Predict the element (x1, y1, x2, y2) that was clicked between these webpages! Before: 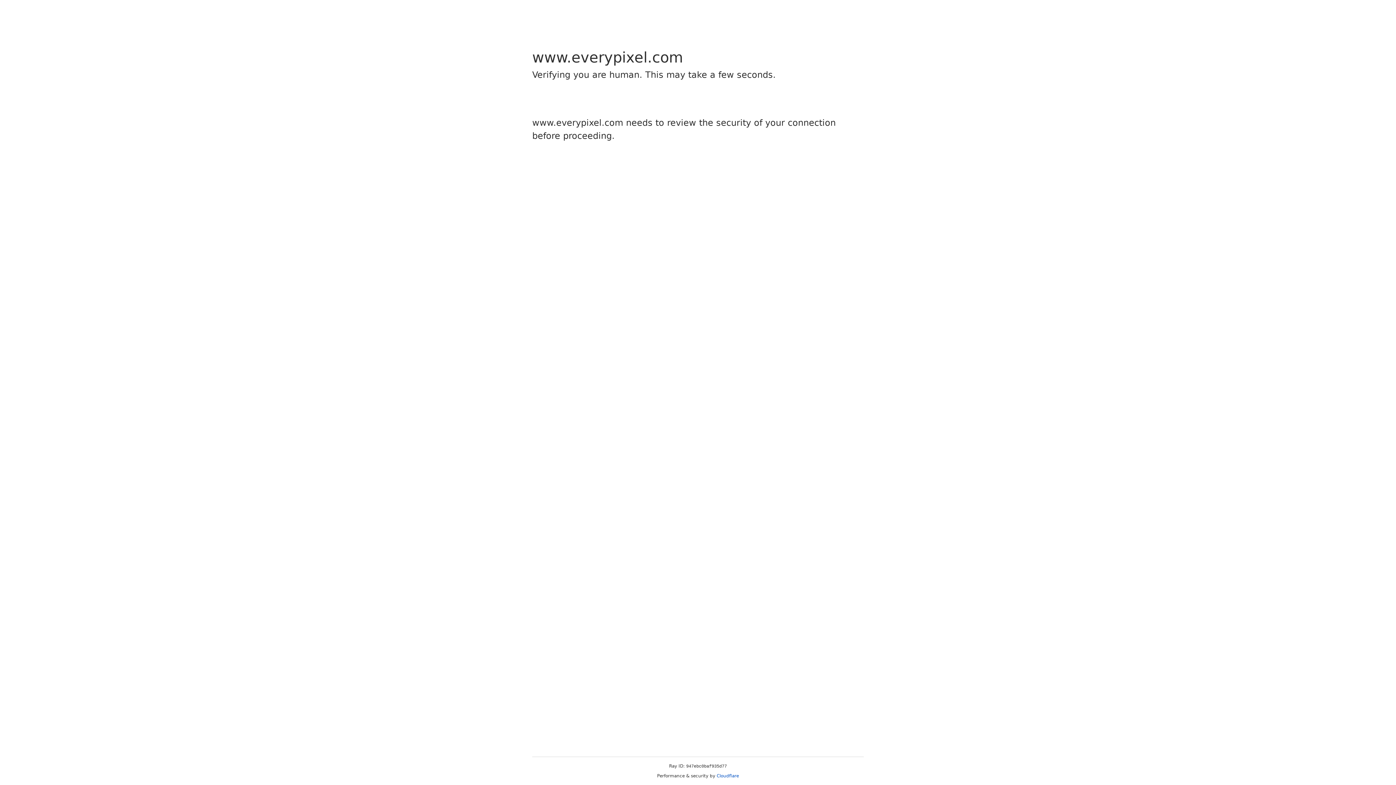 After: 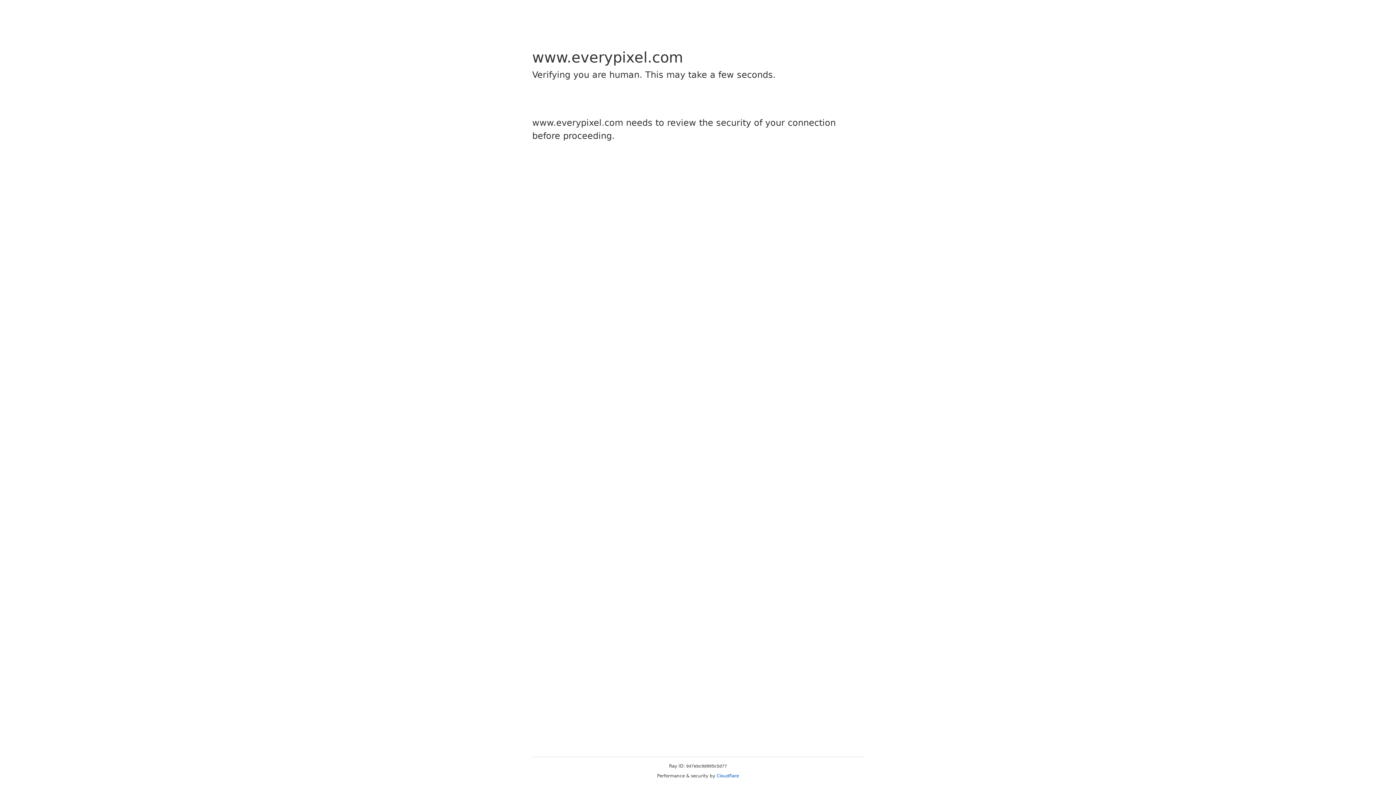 Action: bbox: (716, 773, 739, 778) label: Cloudflare